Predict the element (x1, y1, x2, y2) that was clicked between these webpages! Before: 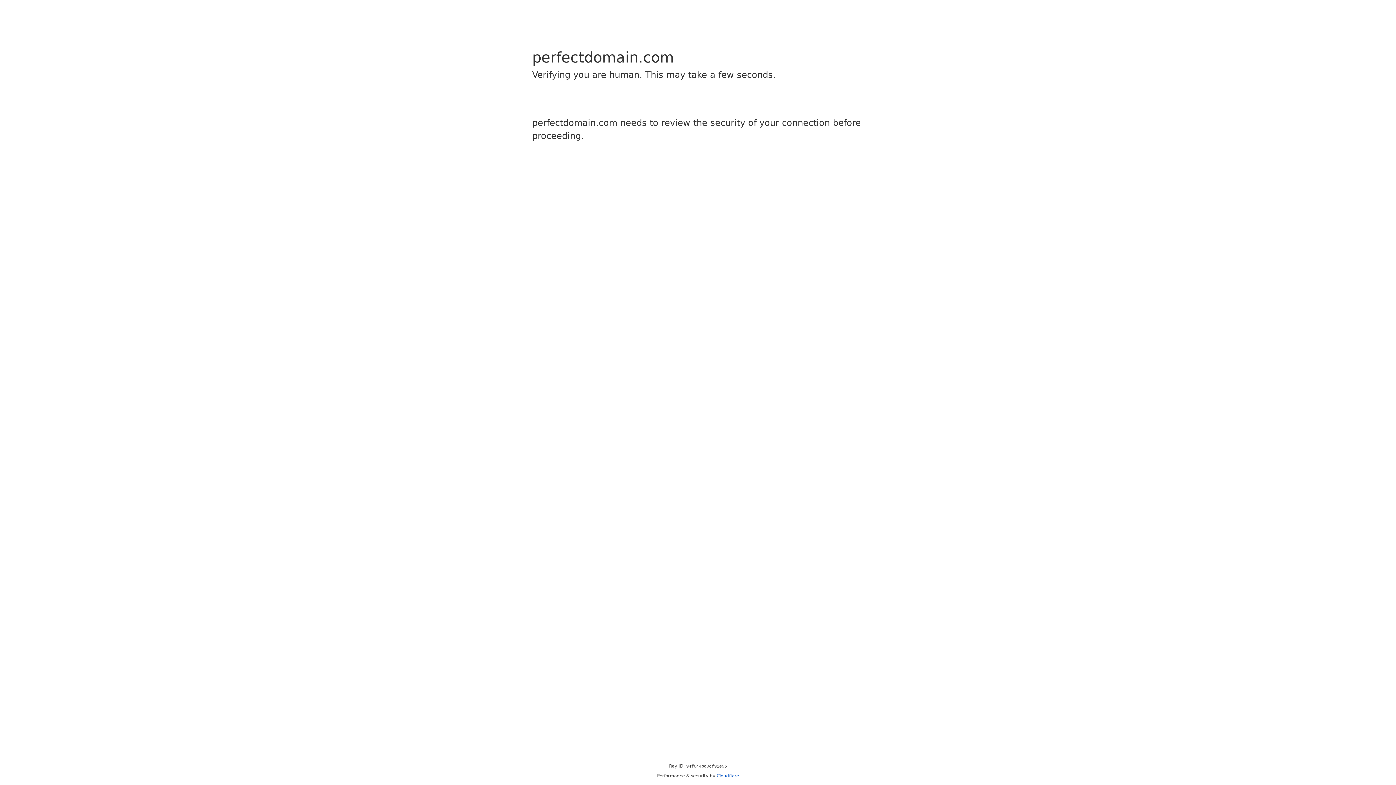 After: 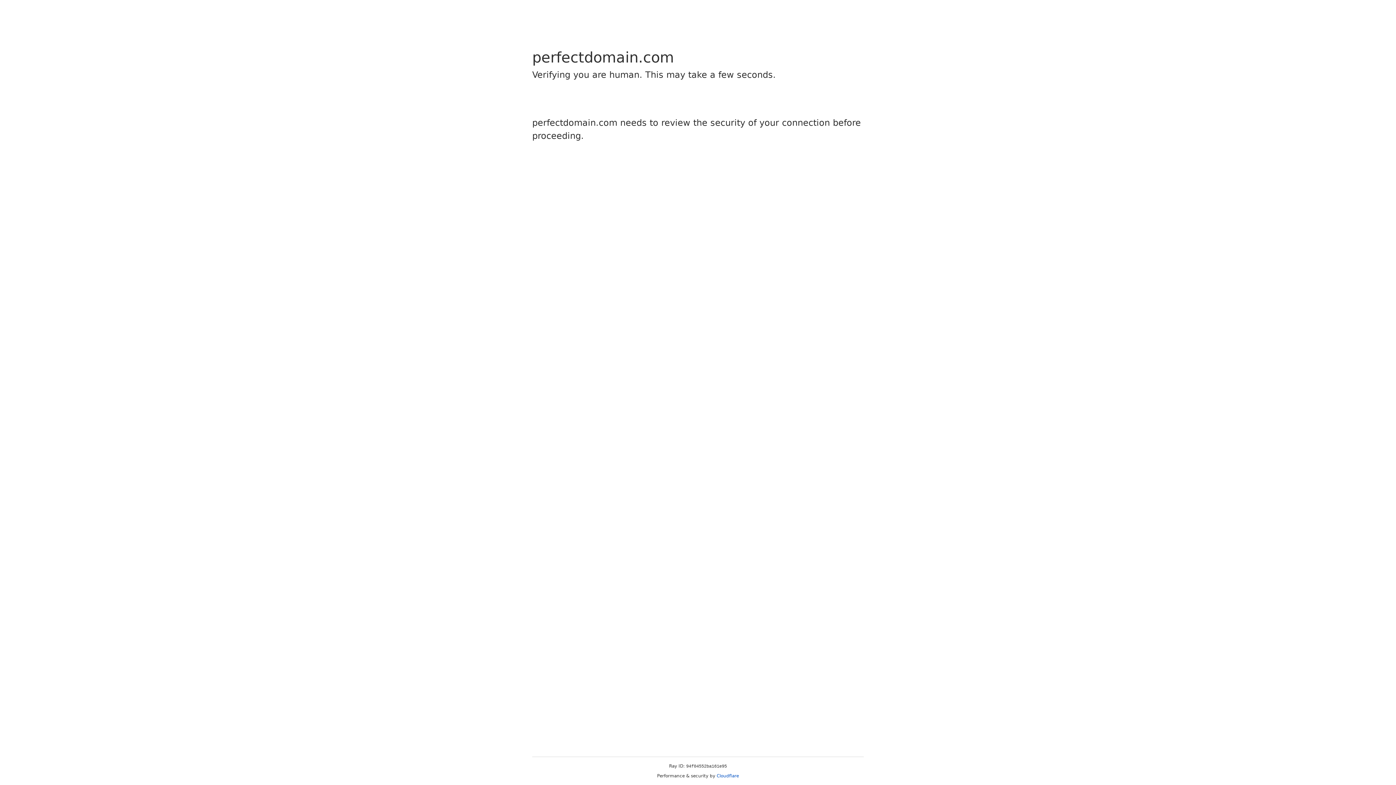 Action: bbox: (716, 773, 739, 778) label: Cloudflare